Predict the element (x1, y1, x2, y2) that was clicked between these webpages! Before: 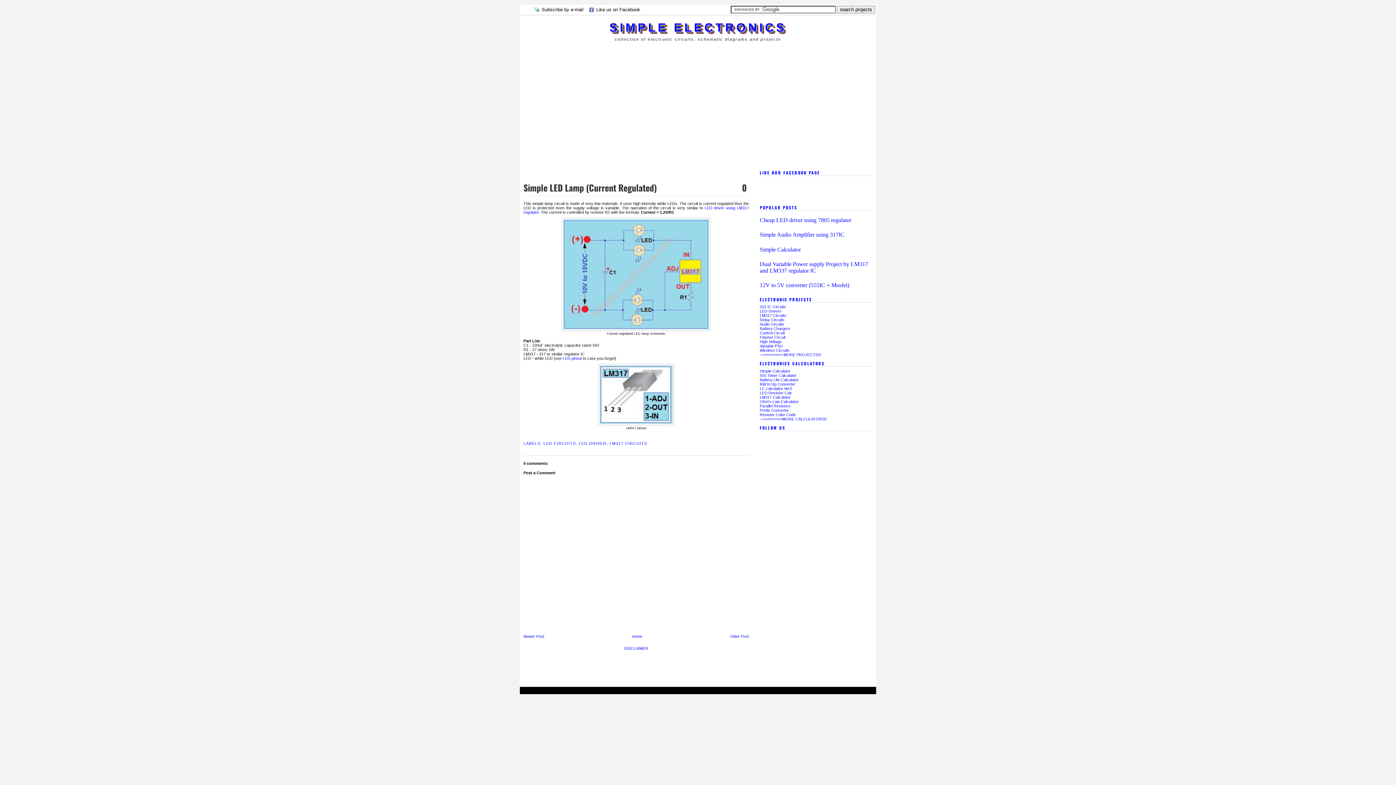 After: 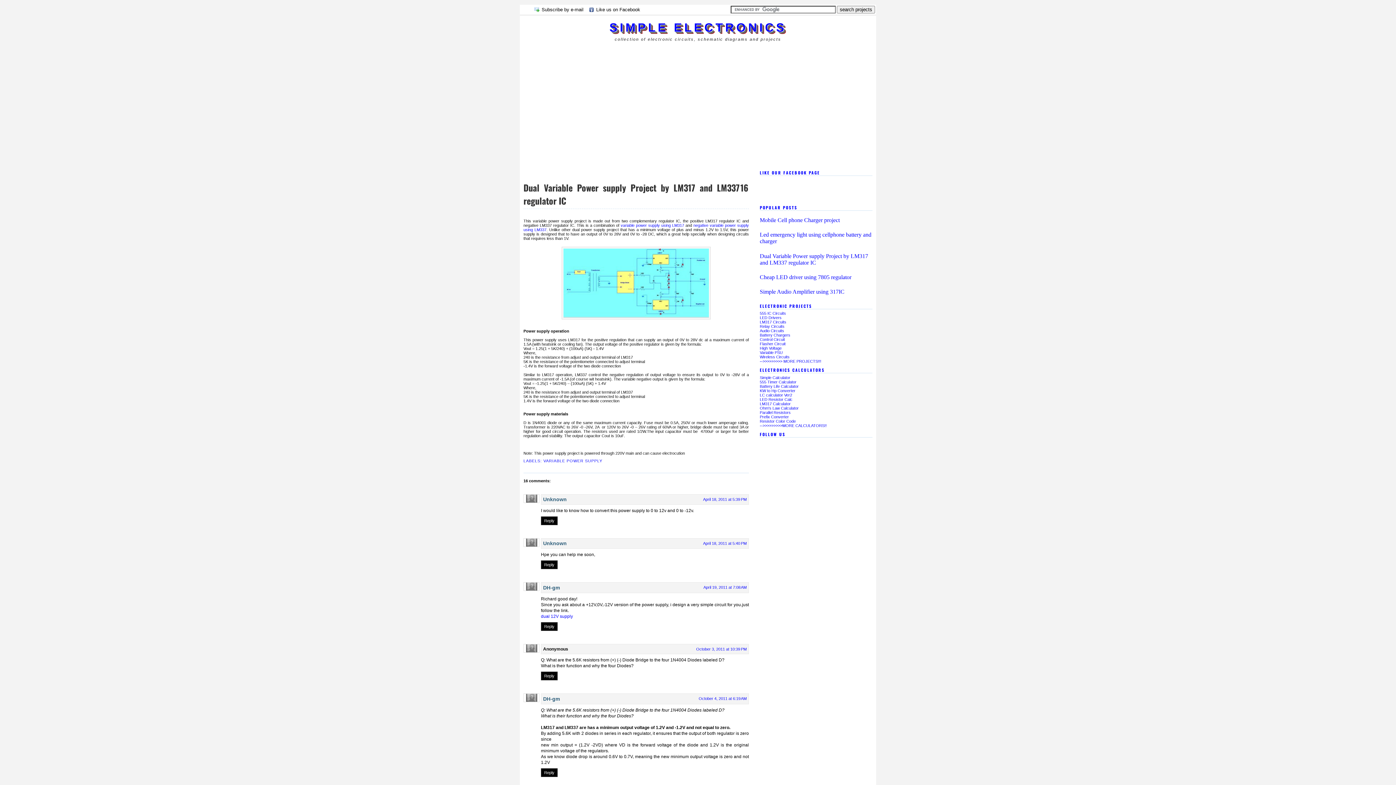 Action: bbox: (760, 261, 868, 273) label: Dual Variable Power supply Project by LM317 and LM337 regulator IC